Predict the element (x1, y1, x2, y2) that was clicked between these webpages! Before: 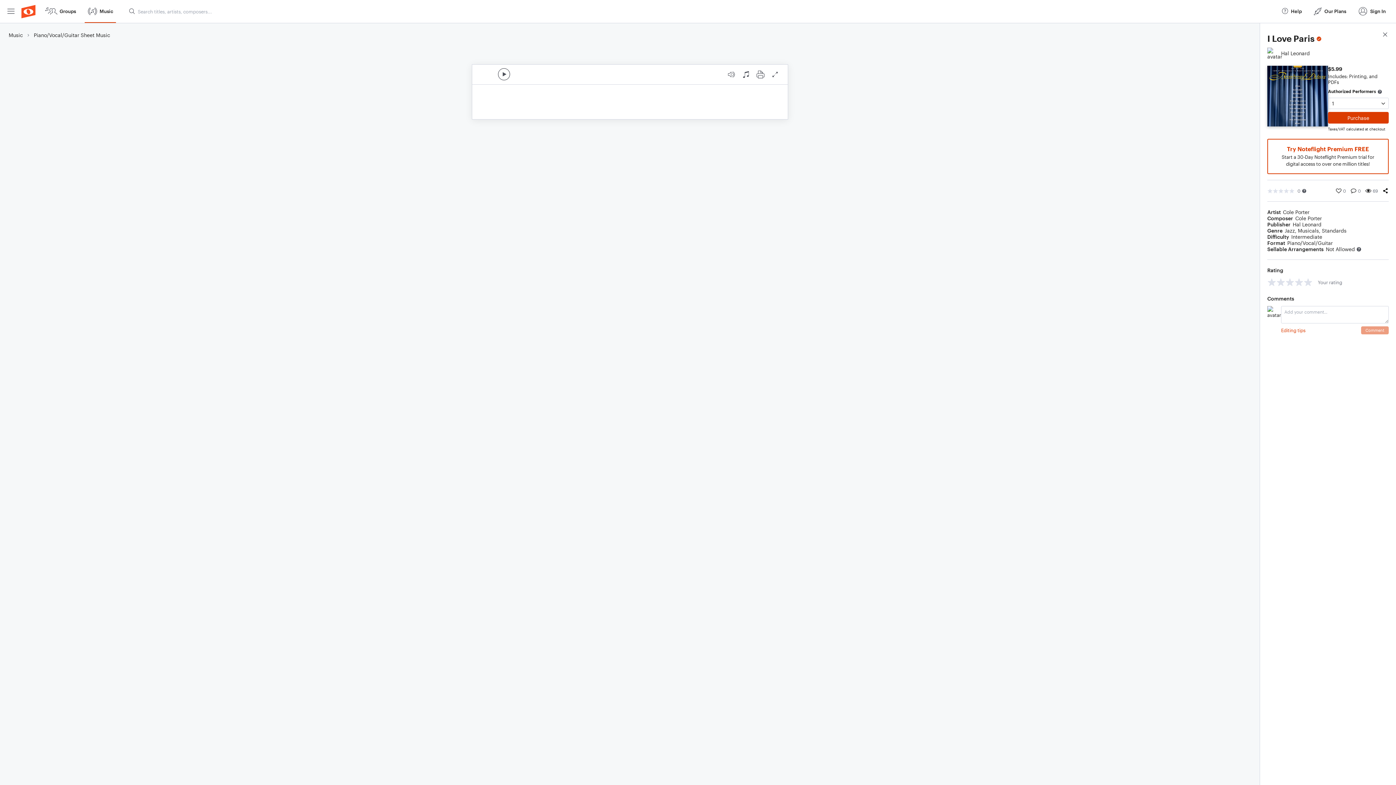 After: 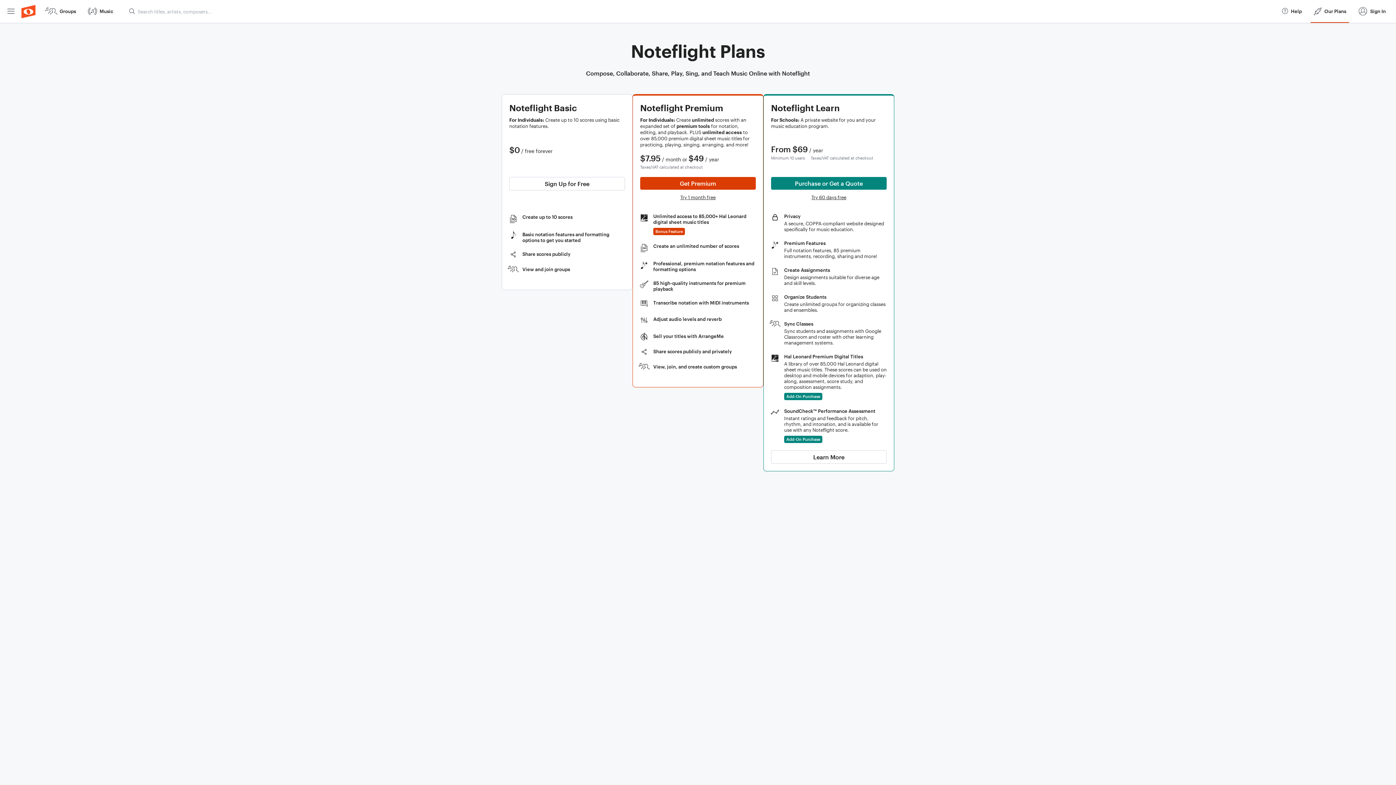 Action: bbox: (1310, 0, 1349, 22) label: Our Plans